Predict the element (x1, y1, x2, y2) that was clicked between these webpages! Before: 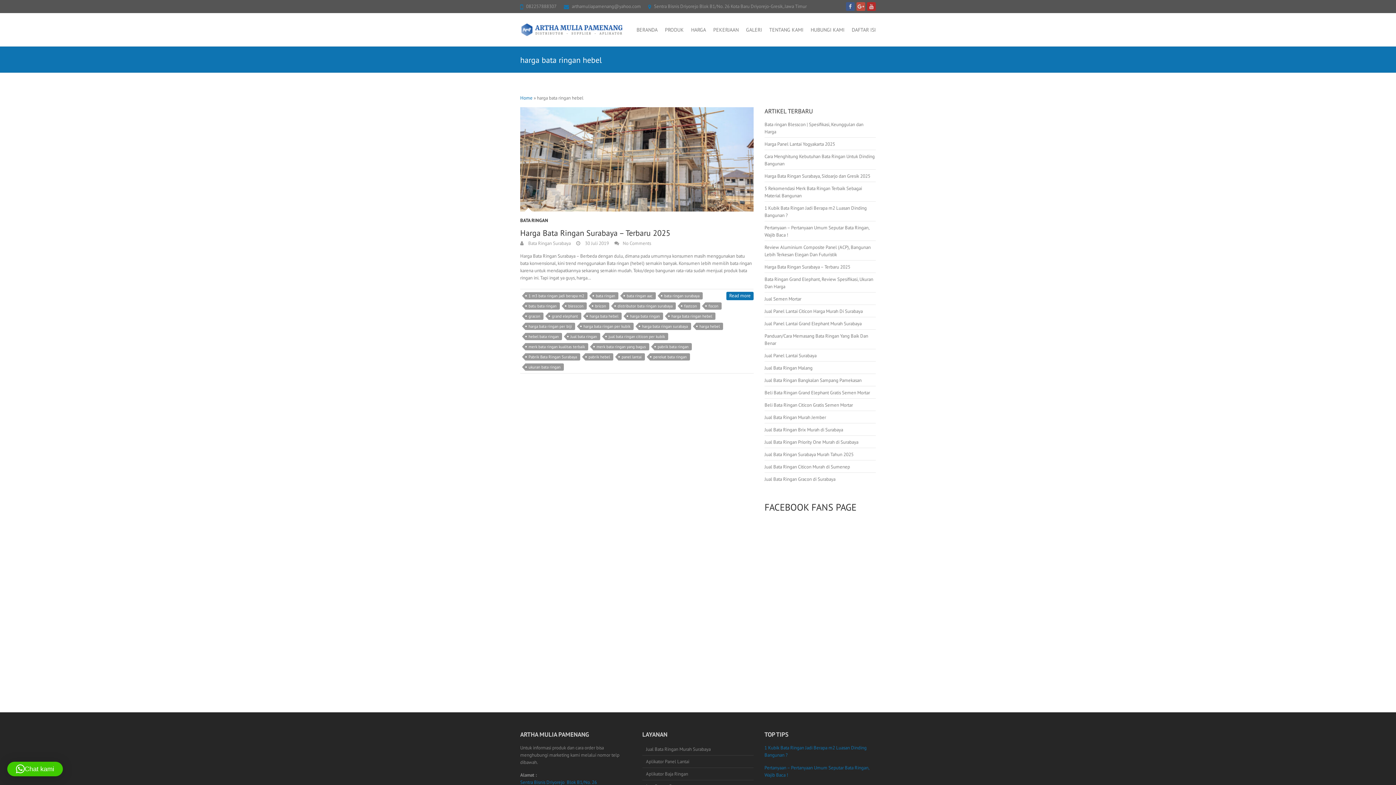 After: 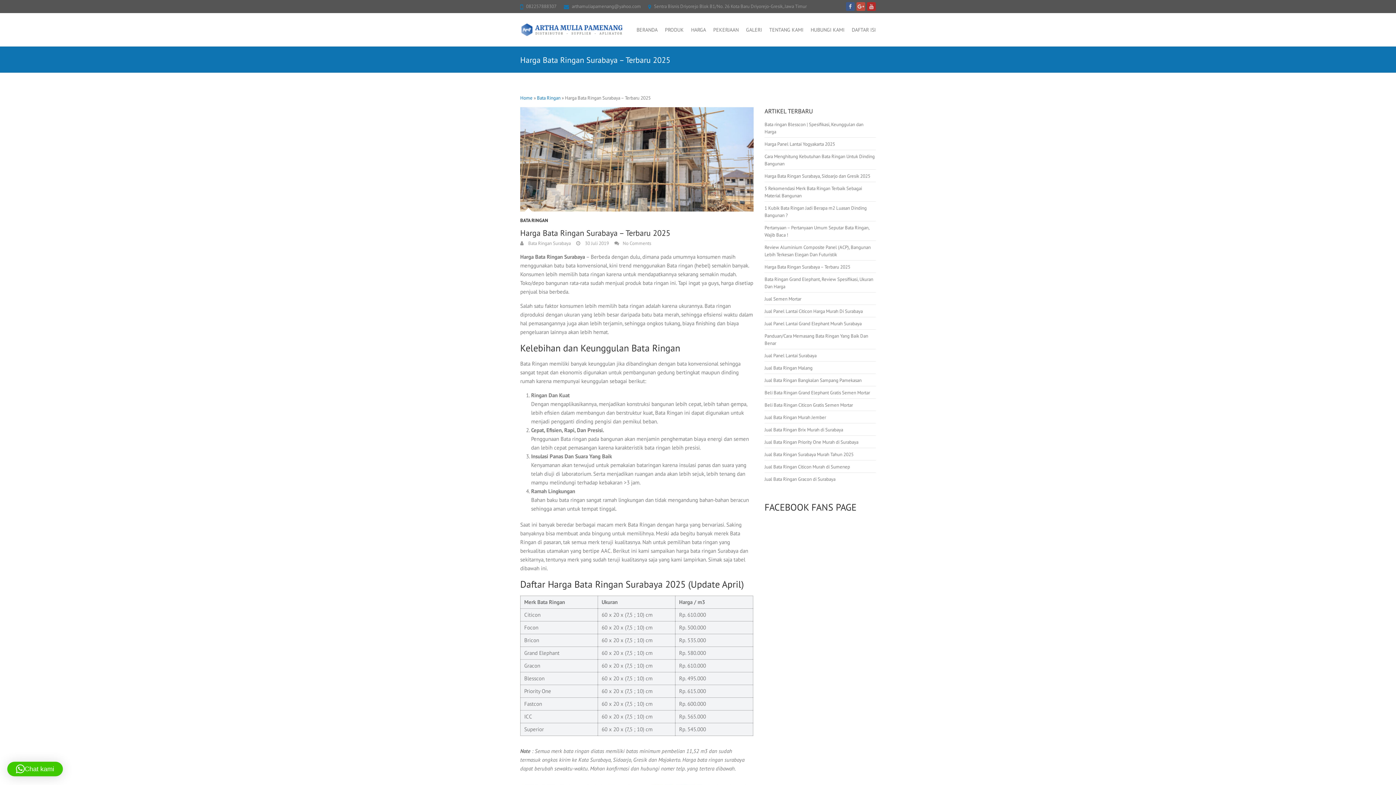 Action: bbox: (726, 292, 753, 300) label: Read more